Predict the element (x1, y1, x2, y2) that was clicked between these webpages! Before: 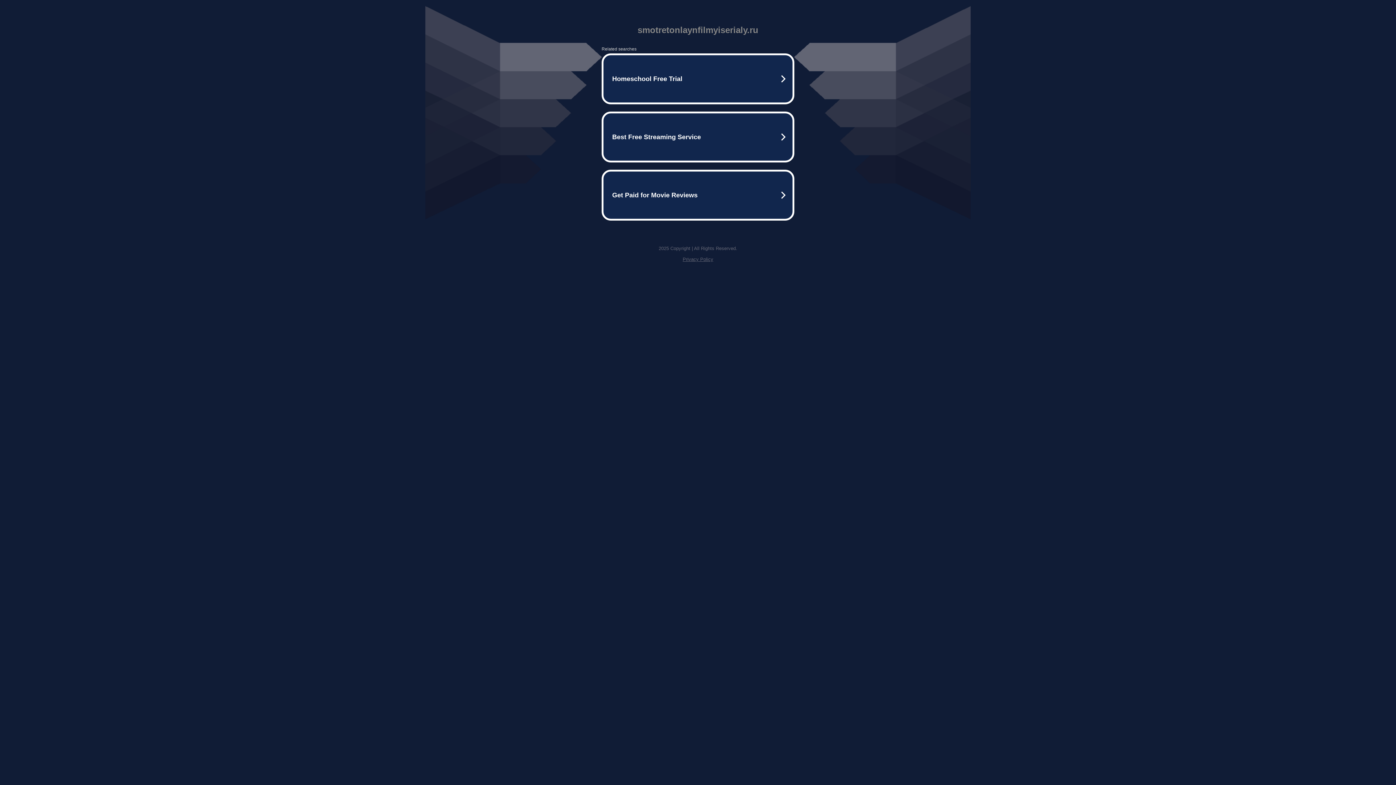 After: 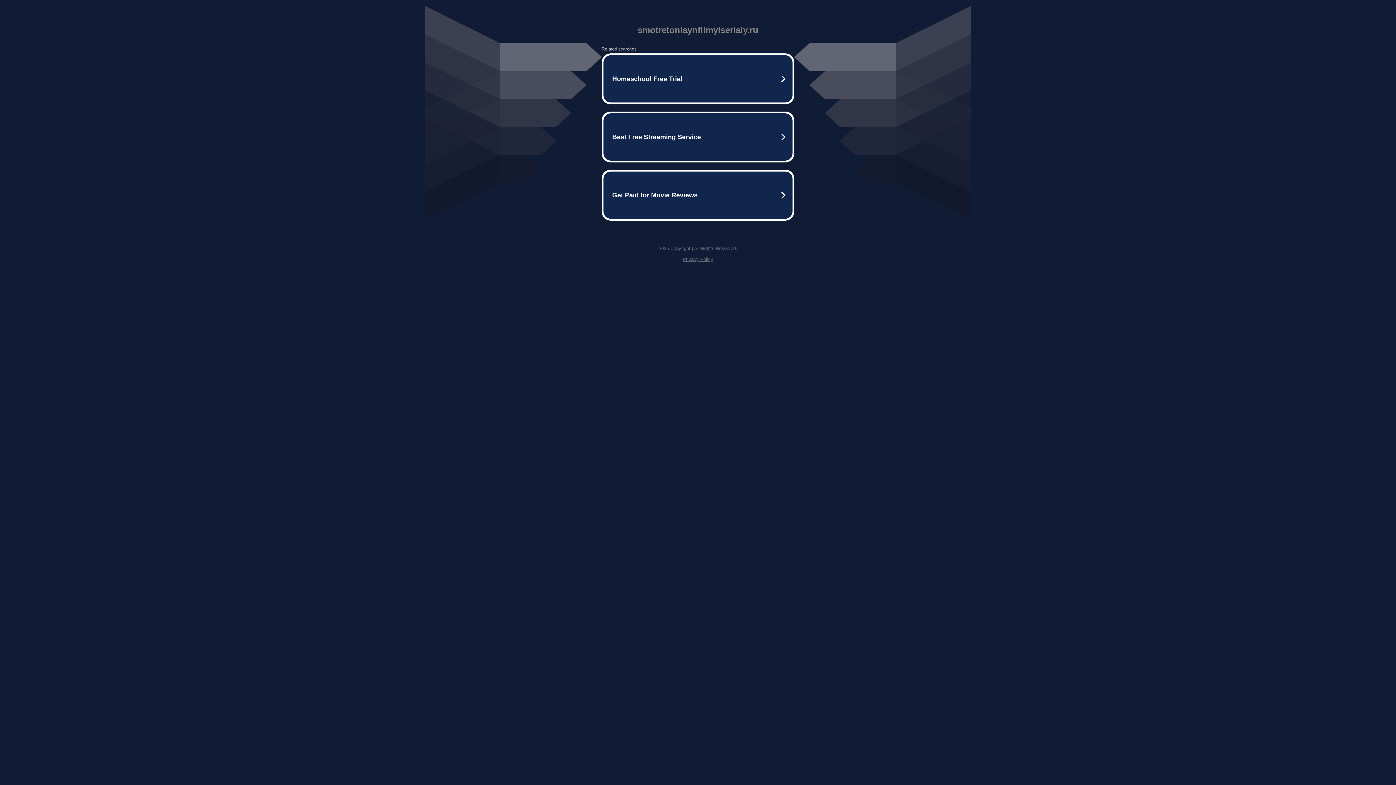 Action: label: Privacy Policy bbox: (682, 256, 713, 262)